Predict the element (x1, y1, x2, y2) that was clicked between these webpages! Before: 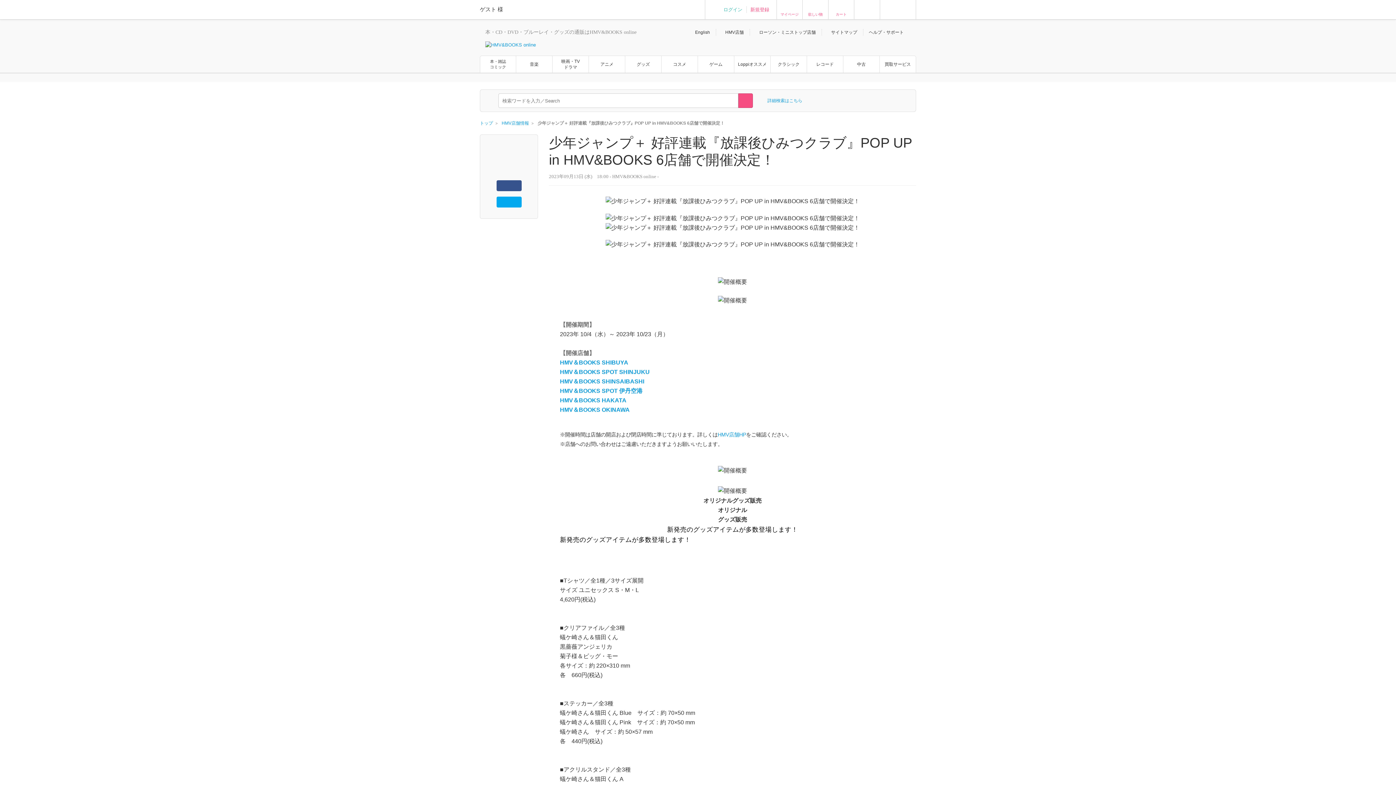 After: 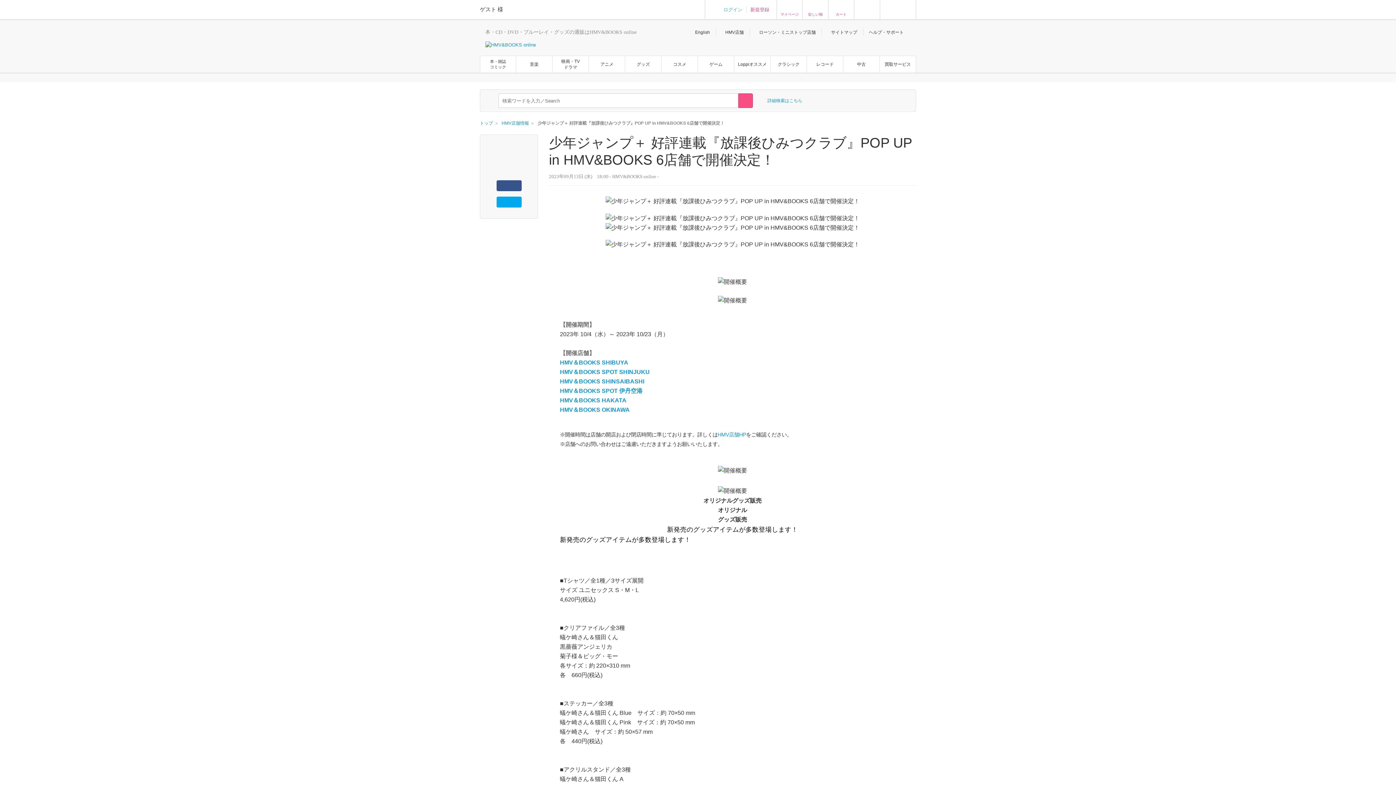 Action: bbox: (496, 180, 521, 191) label: Facebook